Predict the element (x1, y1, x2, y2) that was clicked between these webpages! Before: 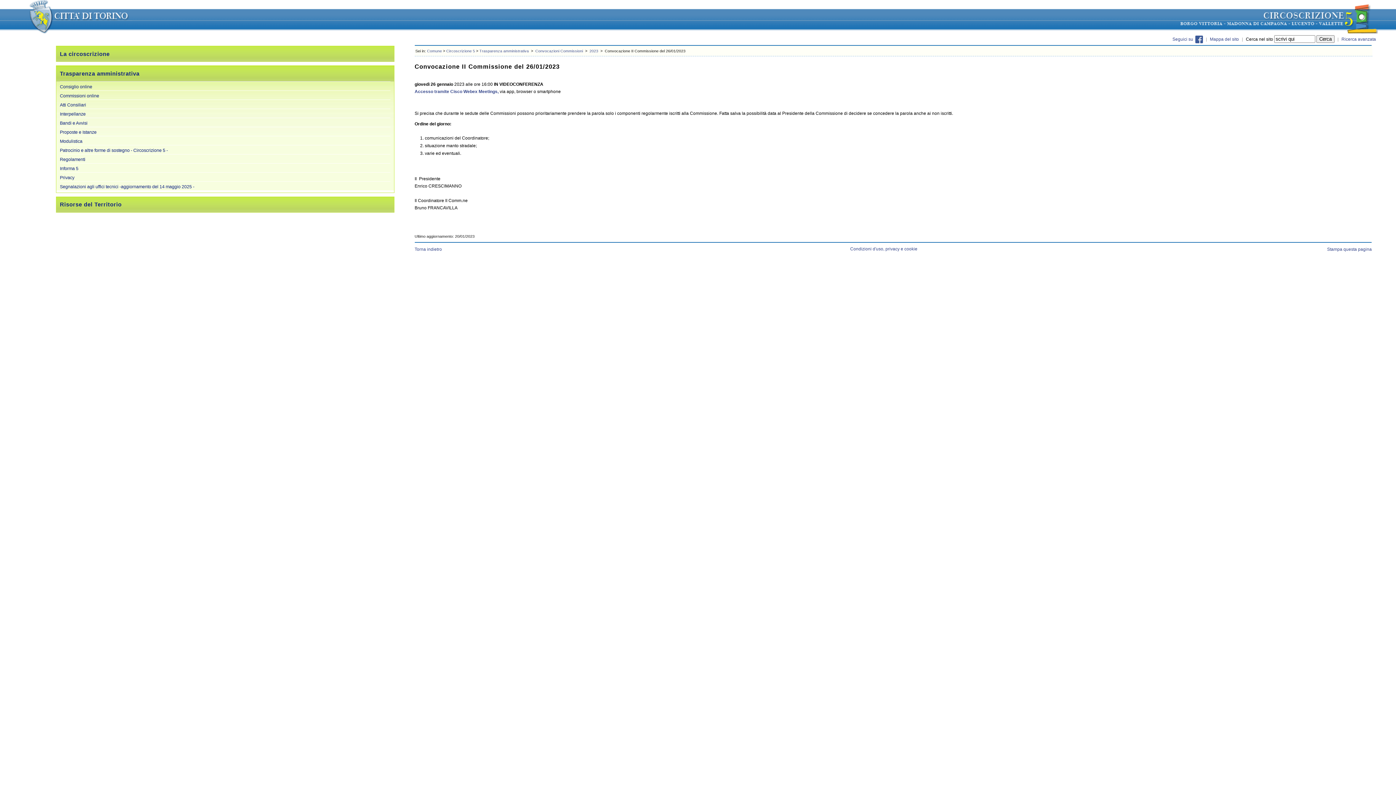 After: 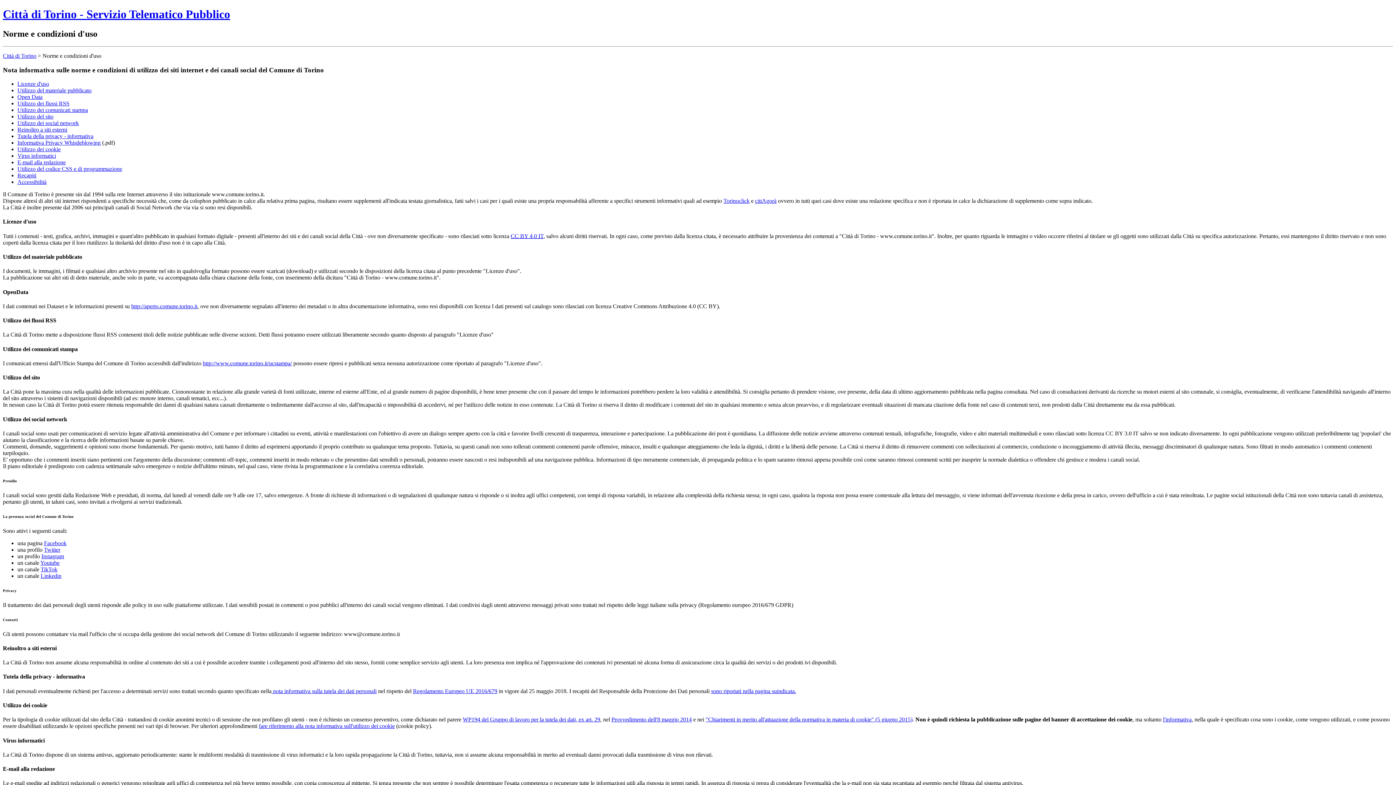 Action: bbox: (850, 246, 936, 252) label: Condizioni d'uso, privacy e cookie